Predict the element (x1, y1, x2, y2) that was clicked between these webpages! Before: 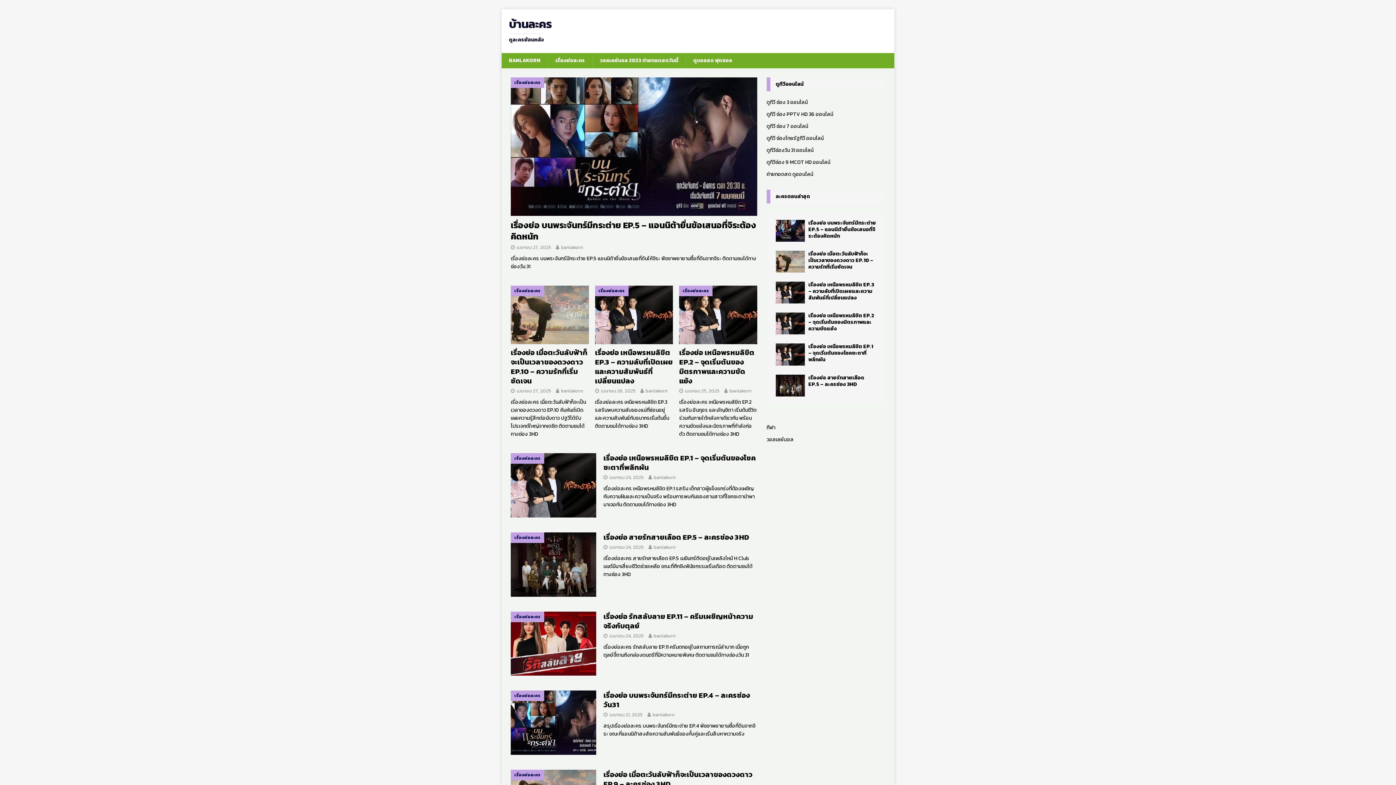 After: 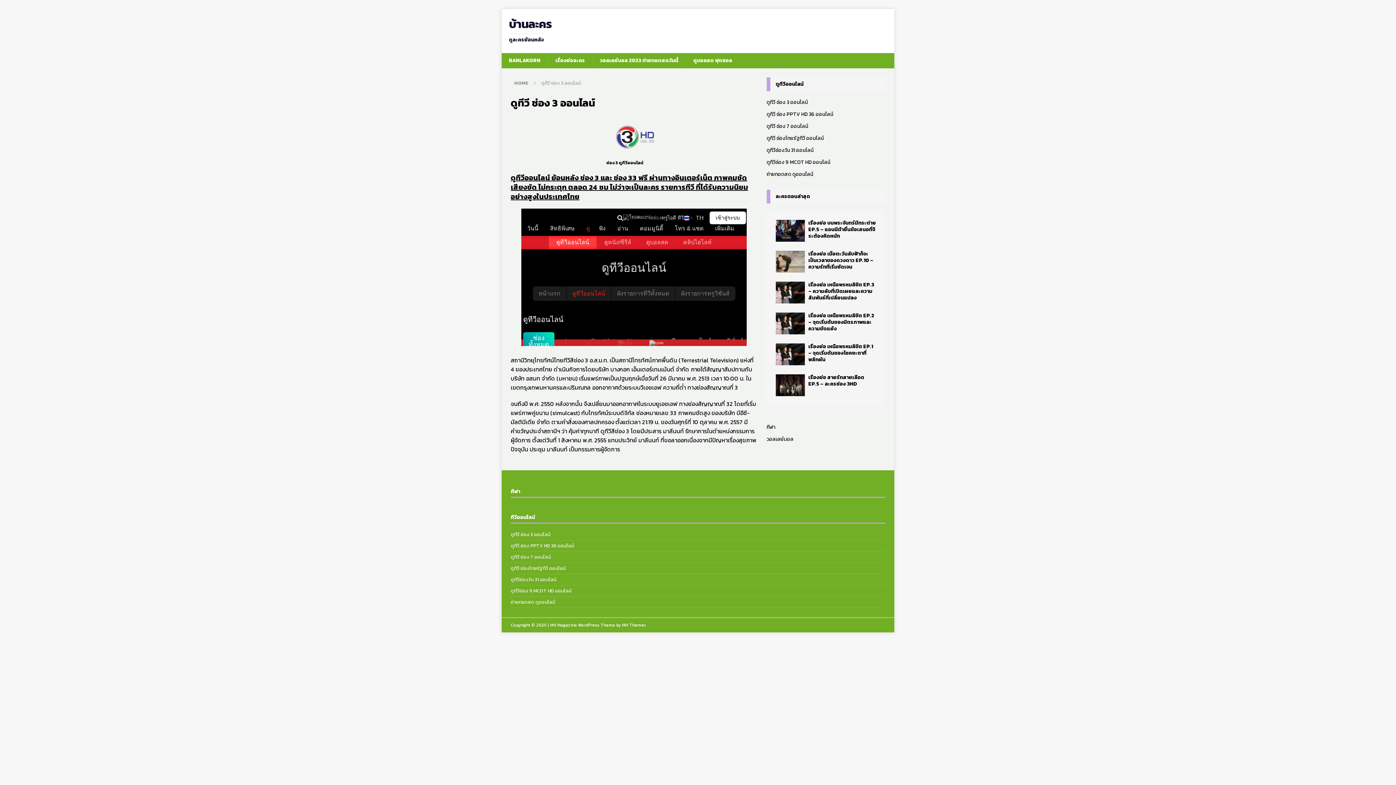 Action: label: ดูทีวี ช่อง 3 ออนไลน์ bbox: (766, 98, 885, 108)